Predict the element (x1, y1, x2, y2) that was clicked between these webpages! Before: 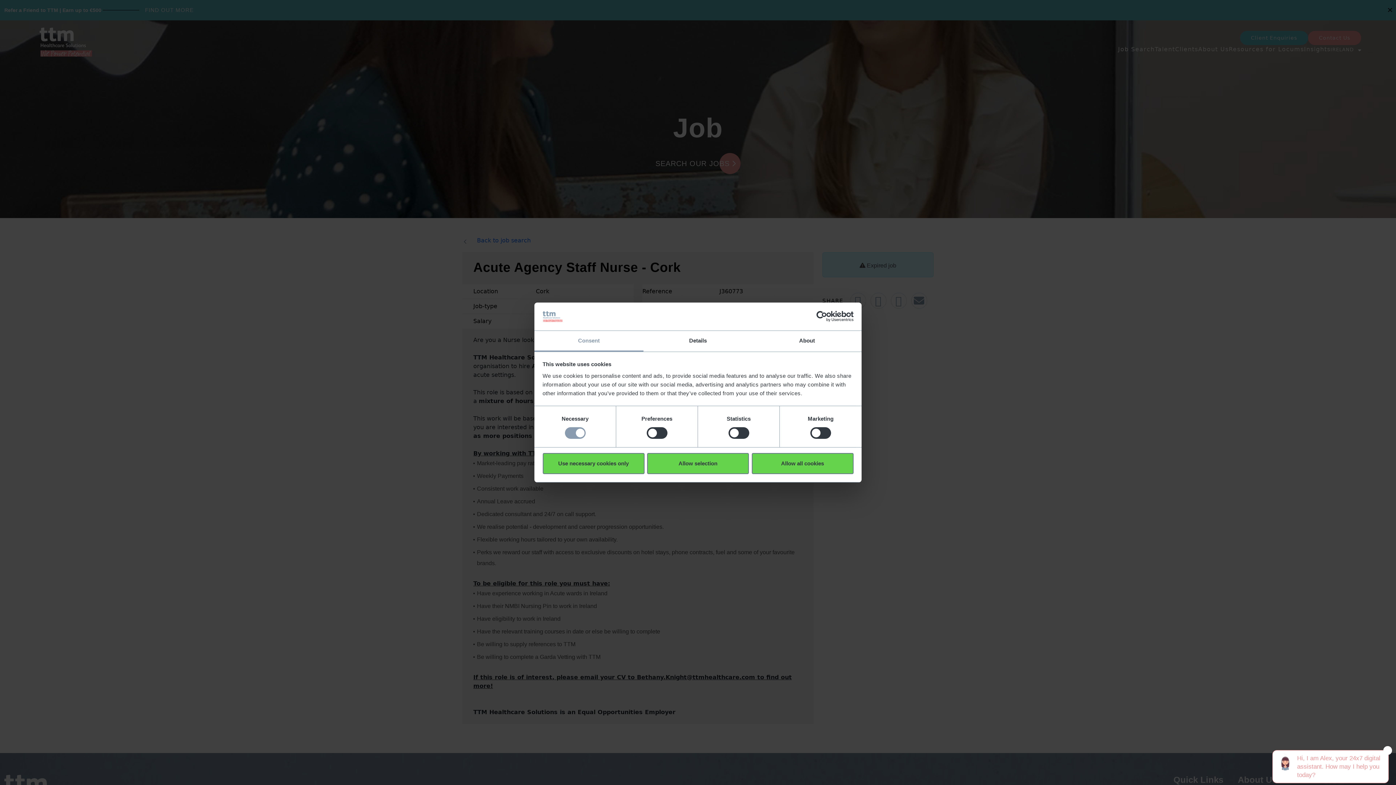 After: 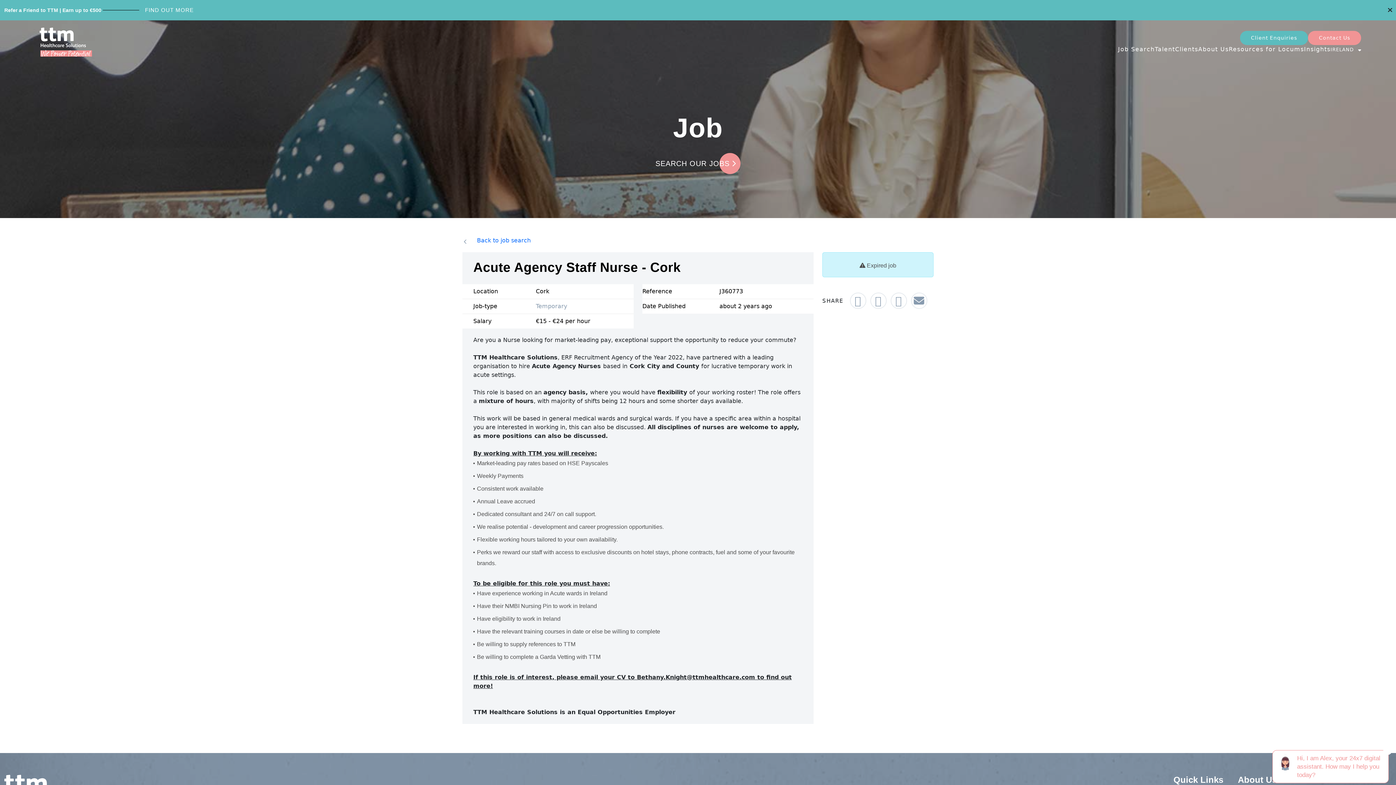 Action: bbox: (542, 453, 644, 474) label: Use necessary cookies only